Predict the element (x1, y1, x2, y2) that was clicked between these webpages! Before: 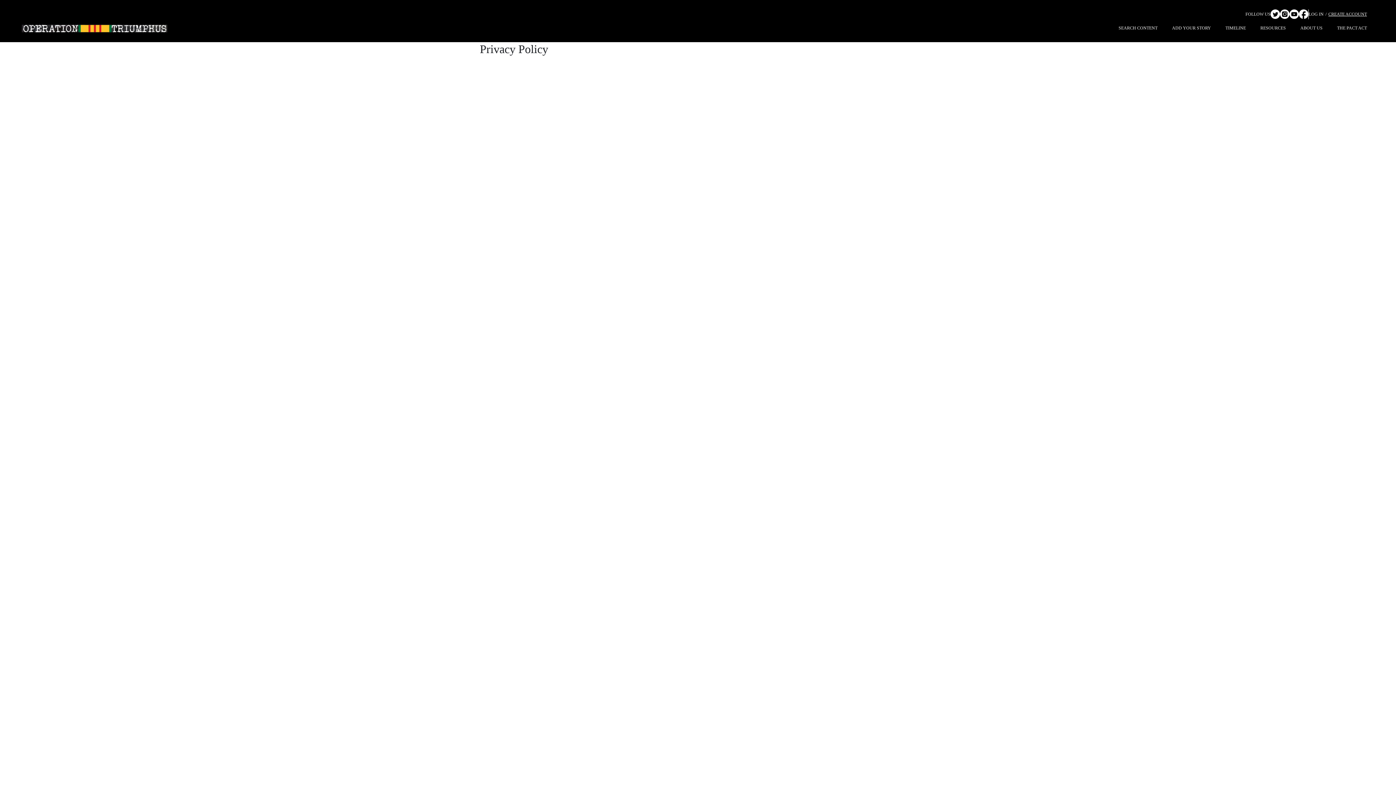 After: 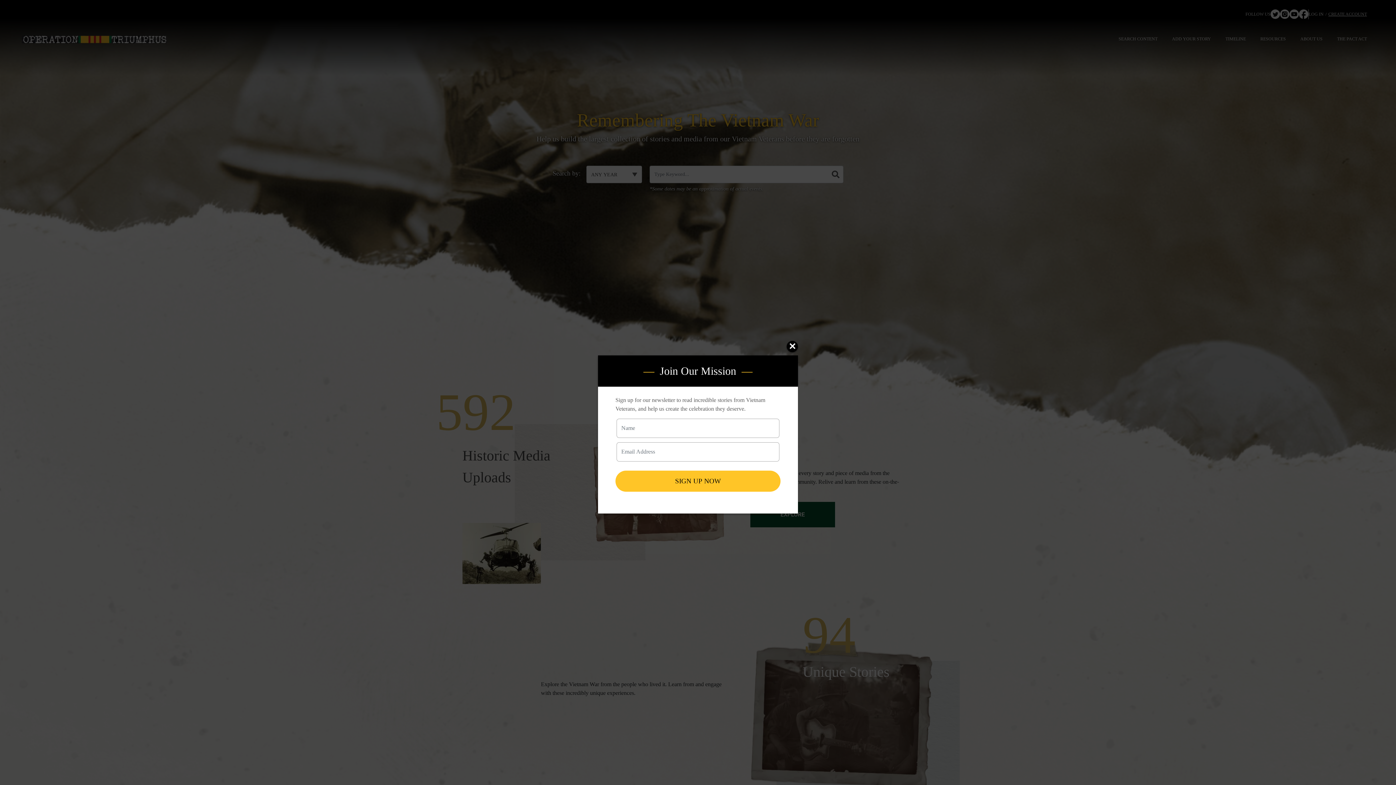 Action: bbox: (21, 23, 167, 32)